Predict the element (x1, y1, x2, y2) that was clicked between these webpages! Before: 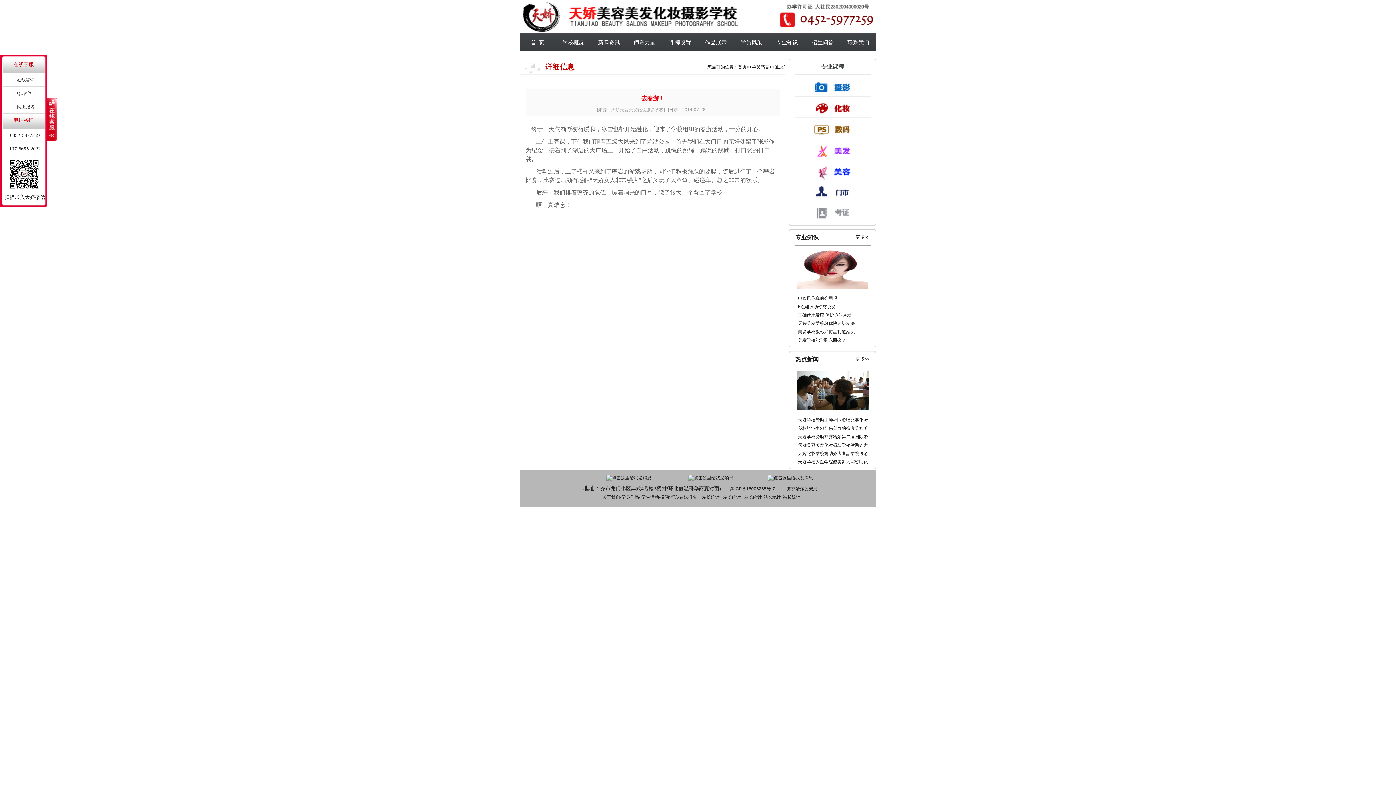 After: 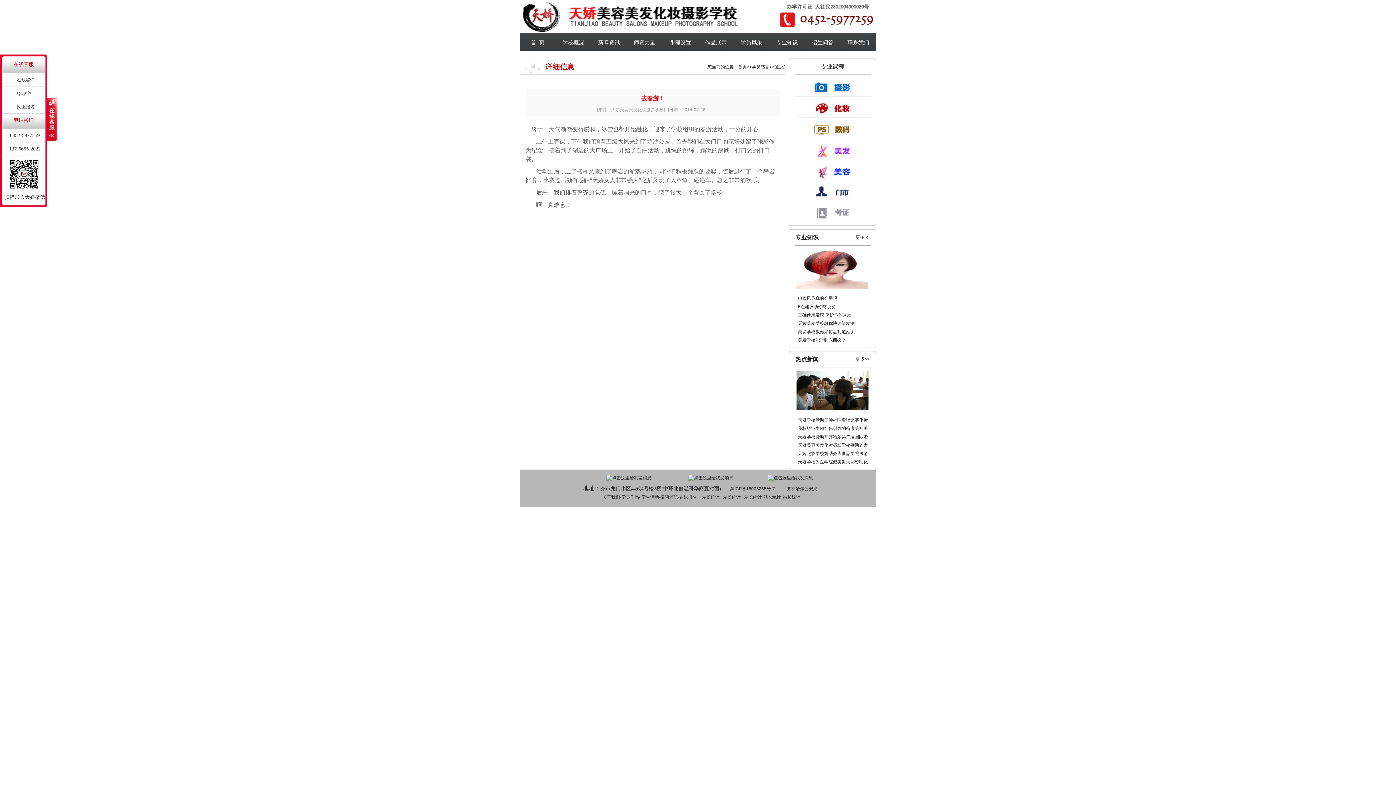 Action: label: 正确使用发膜 保护你的秀发 bbox: (794, 312, 851, 317)